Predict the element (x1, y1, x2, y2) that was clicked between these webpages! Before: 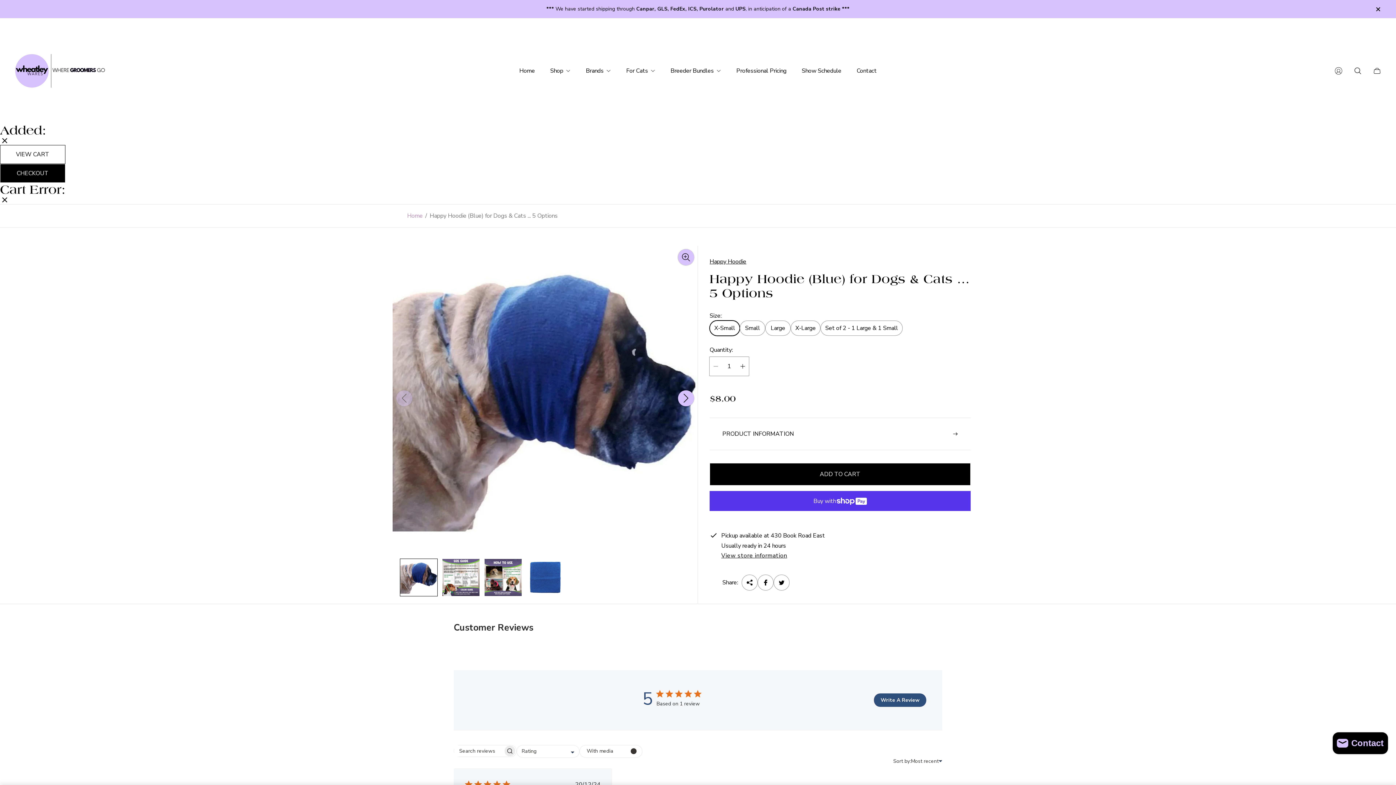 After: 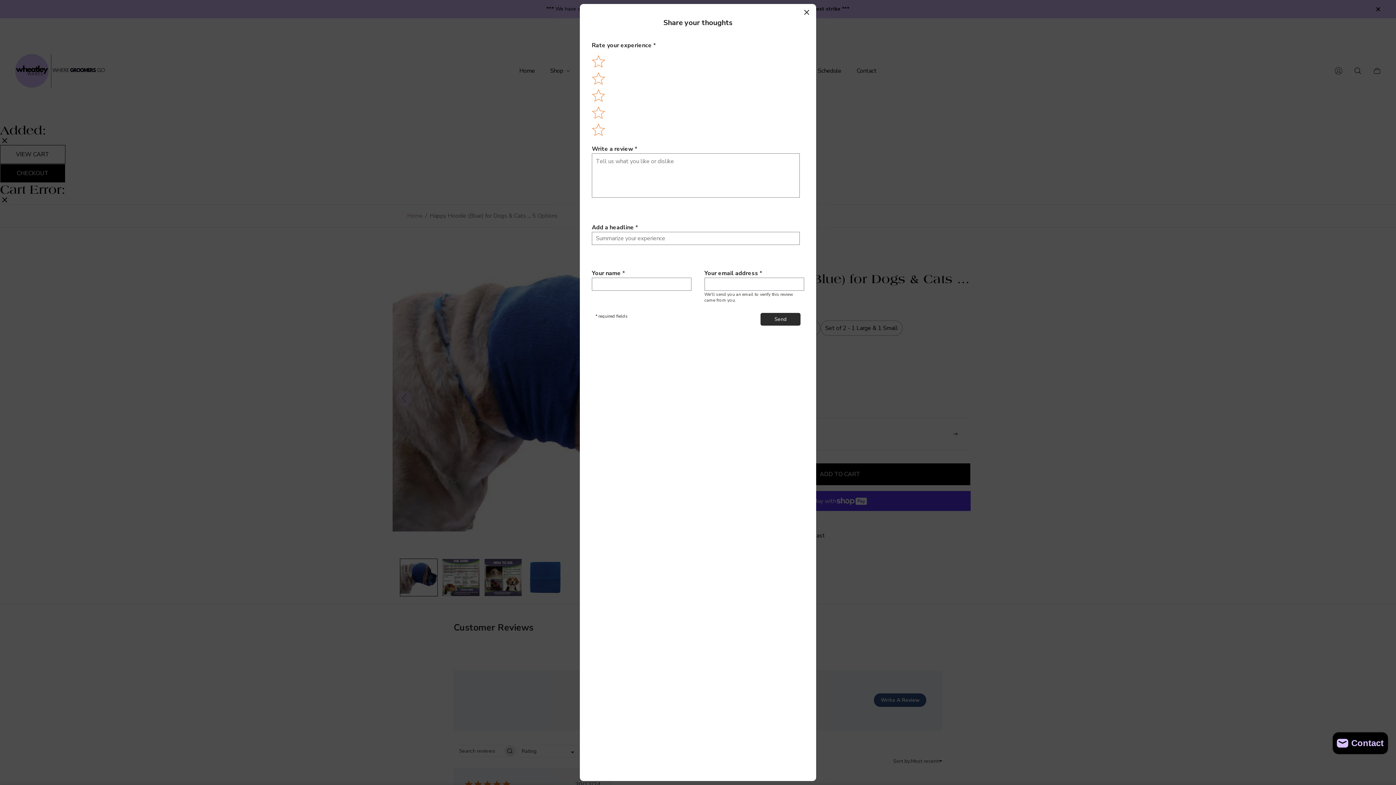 Action: label: Write A Review bbox: (873, 693, 926, 707)